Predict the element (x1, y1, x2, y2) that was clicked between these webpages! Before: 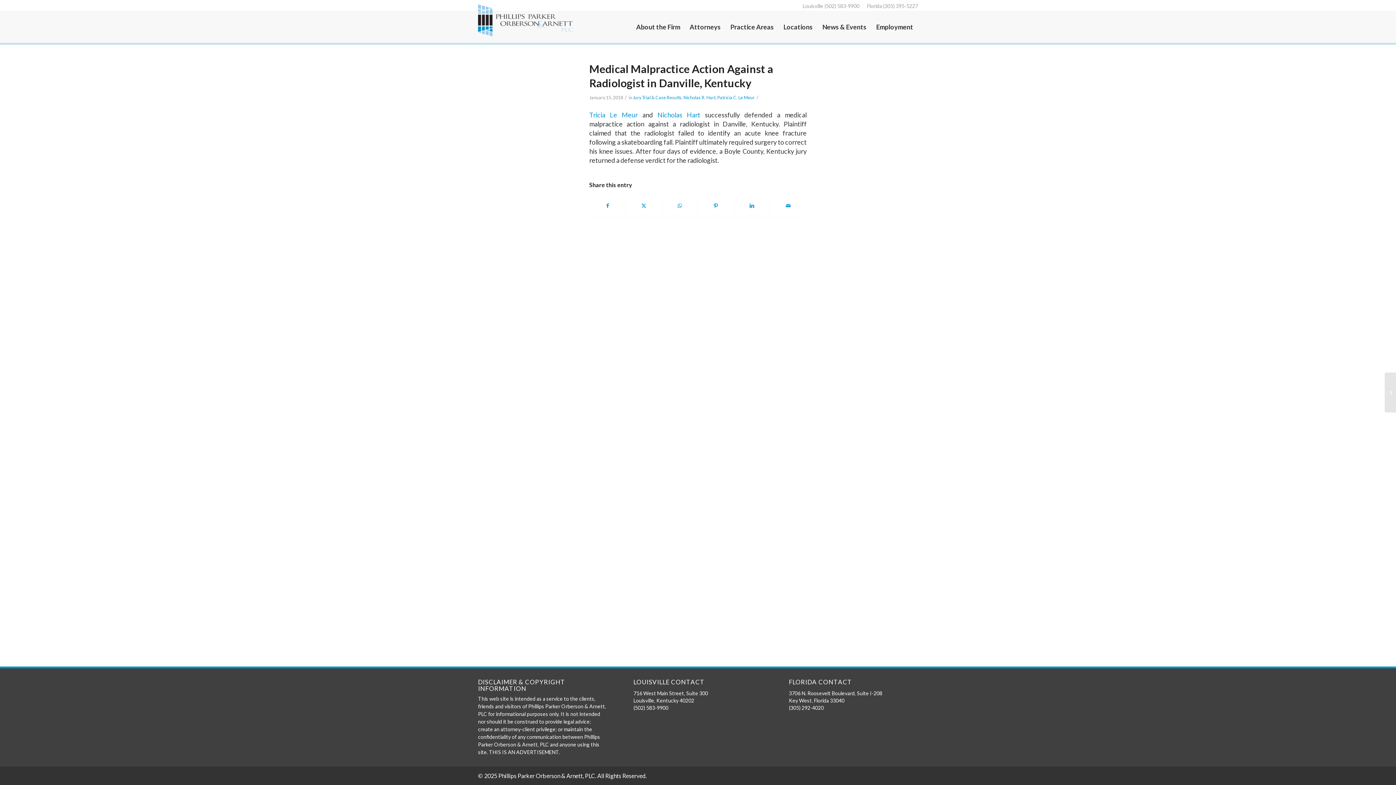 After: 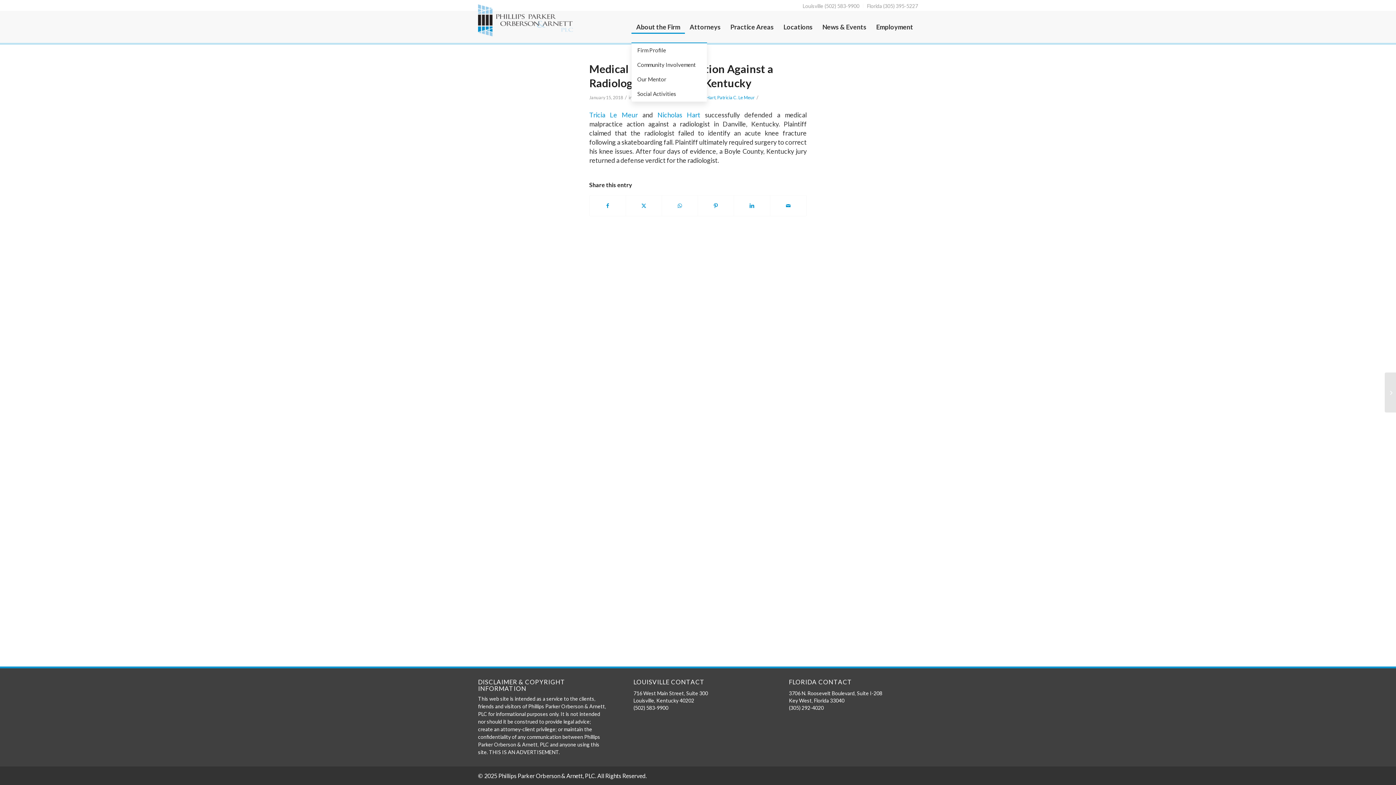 Action: label: About the Firm bbox: (631, 10, 685, 42)